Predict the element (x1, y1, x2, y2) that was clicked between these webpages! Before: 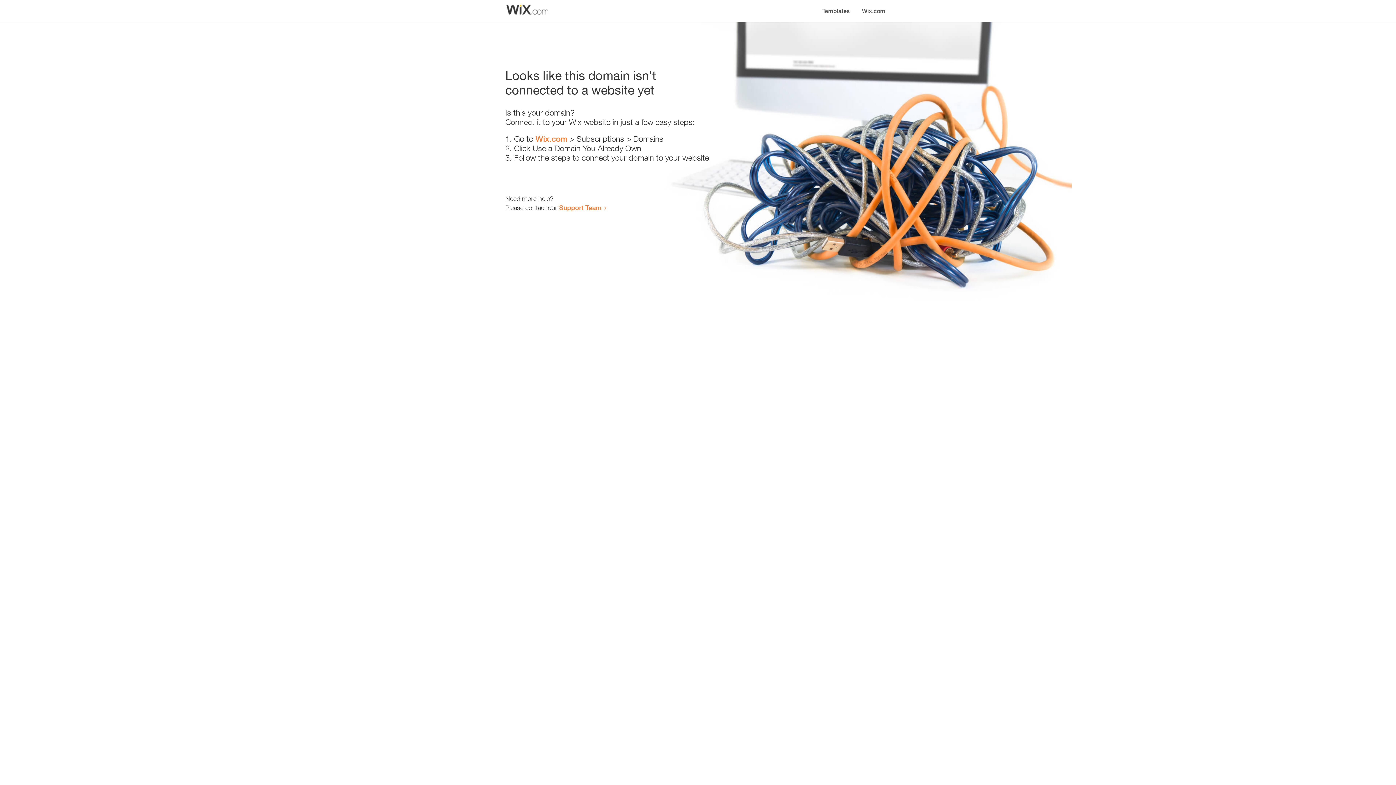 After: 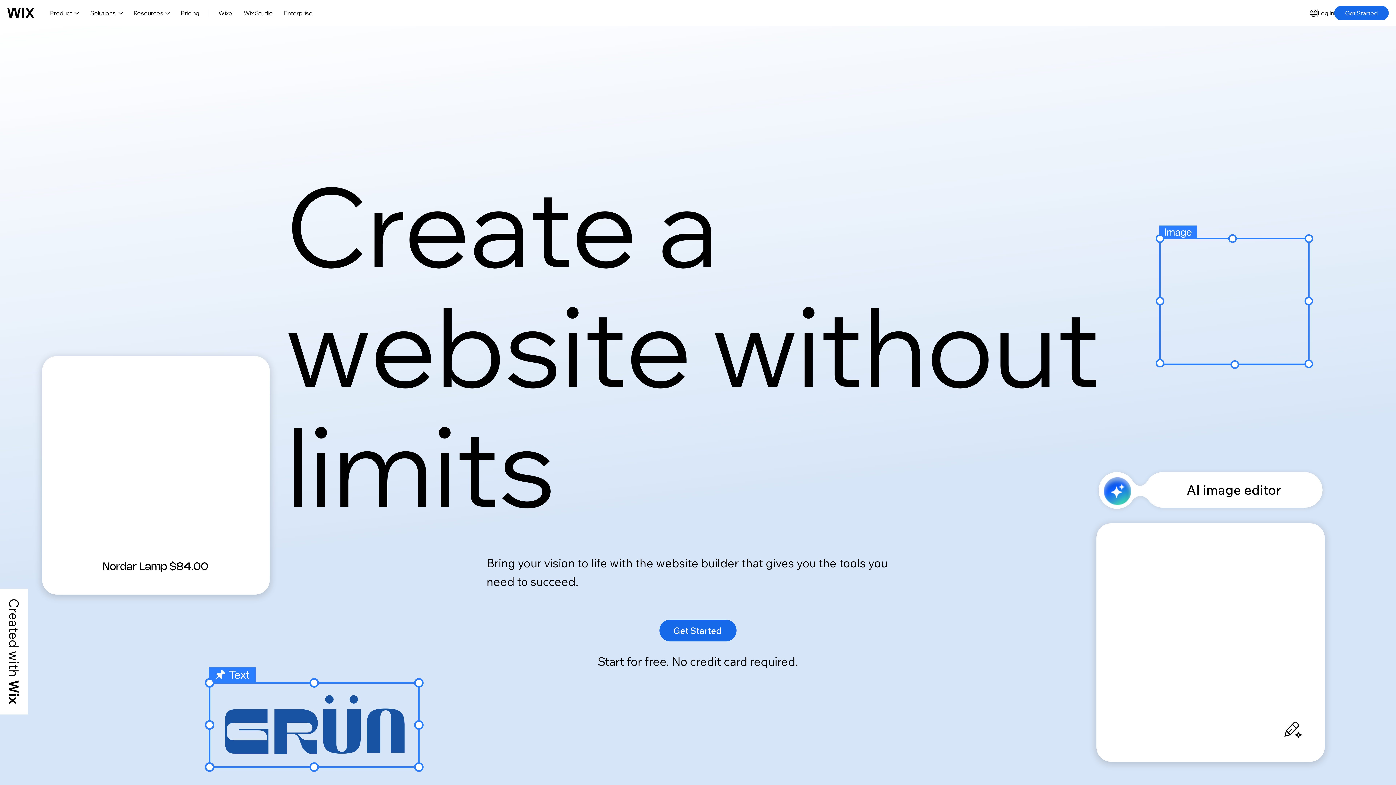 Action: label: Wix.com bbox: (856, 0, 890, 14)